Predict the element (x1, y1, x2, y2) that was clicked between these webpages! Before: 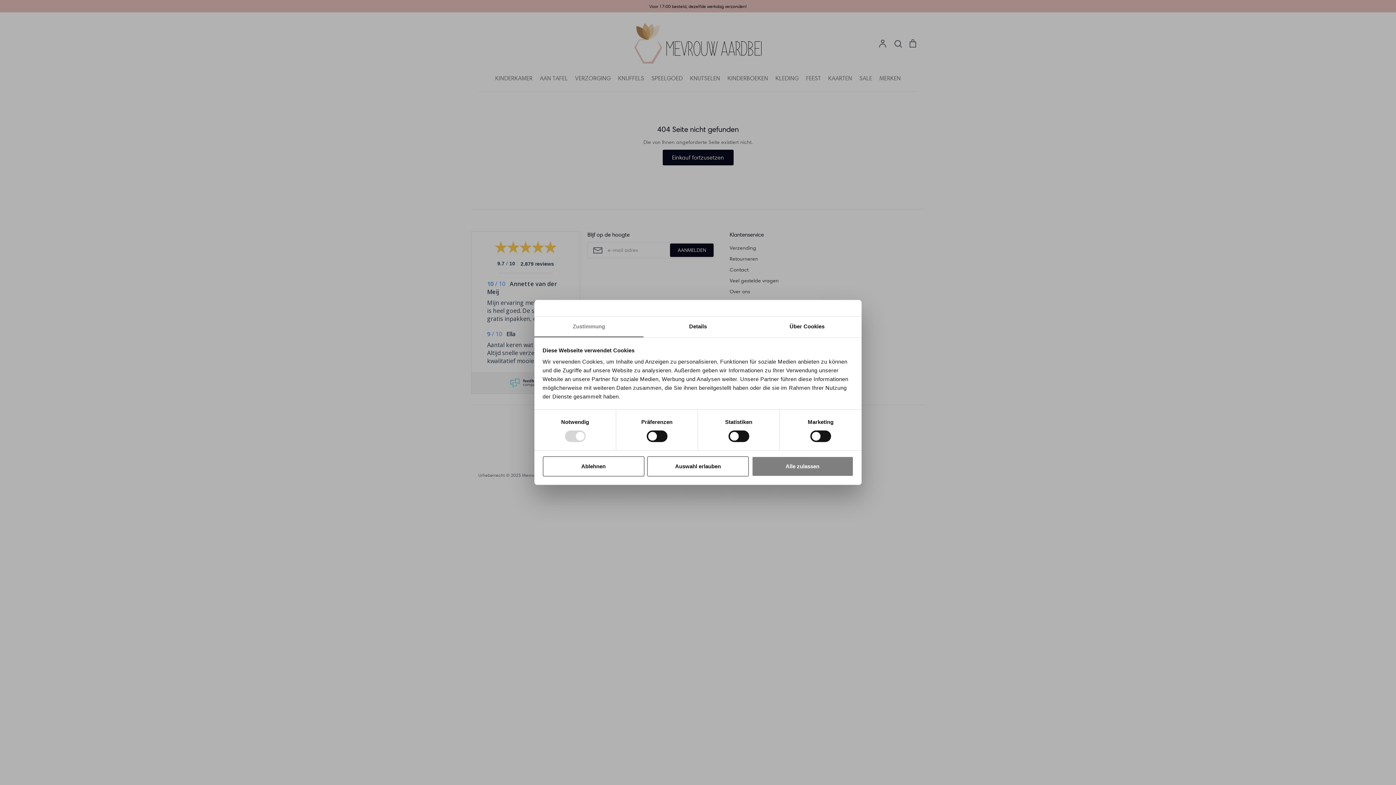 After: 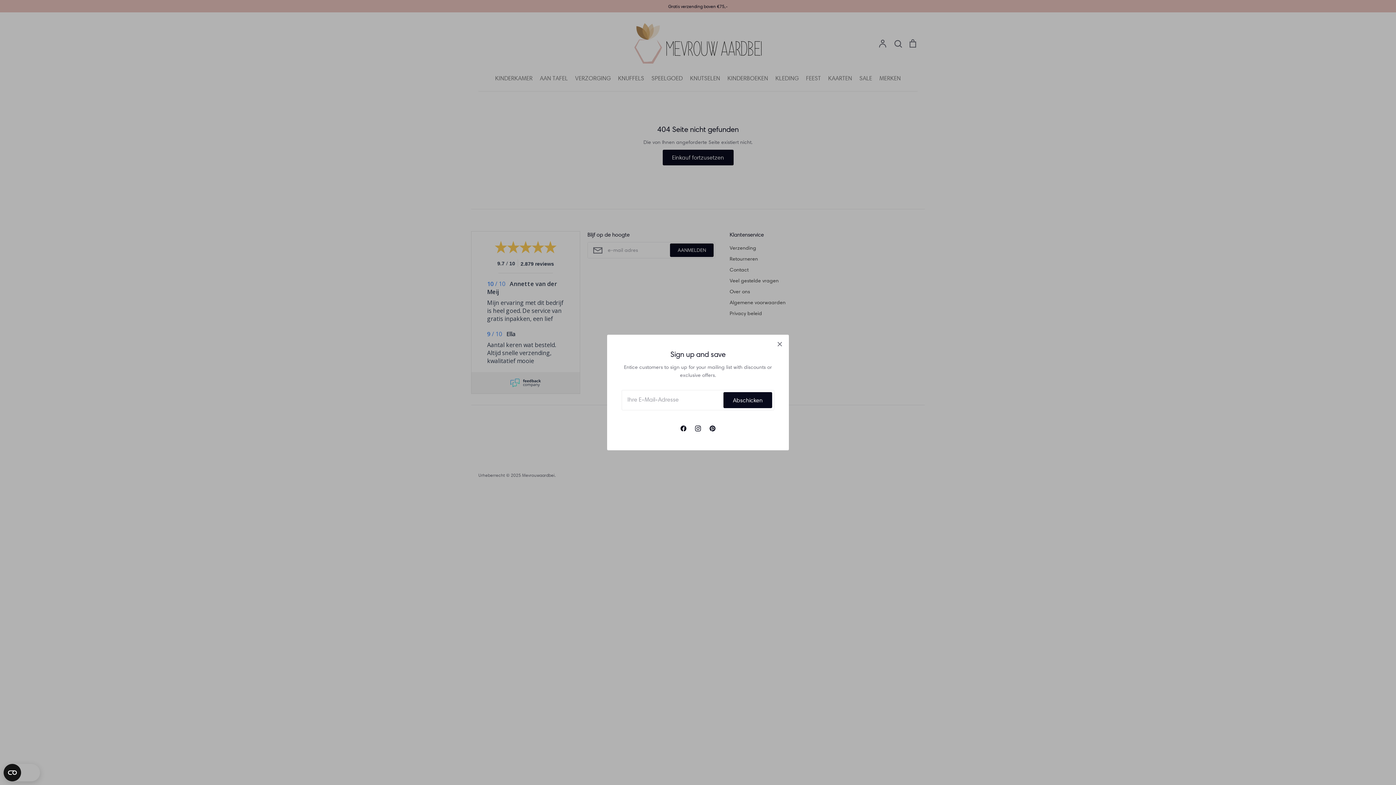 Action: bbox: (751, 456, 853, 476) label: Alle zulassen